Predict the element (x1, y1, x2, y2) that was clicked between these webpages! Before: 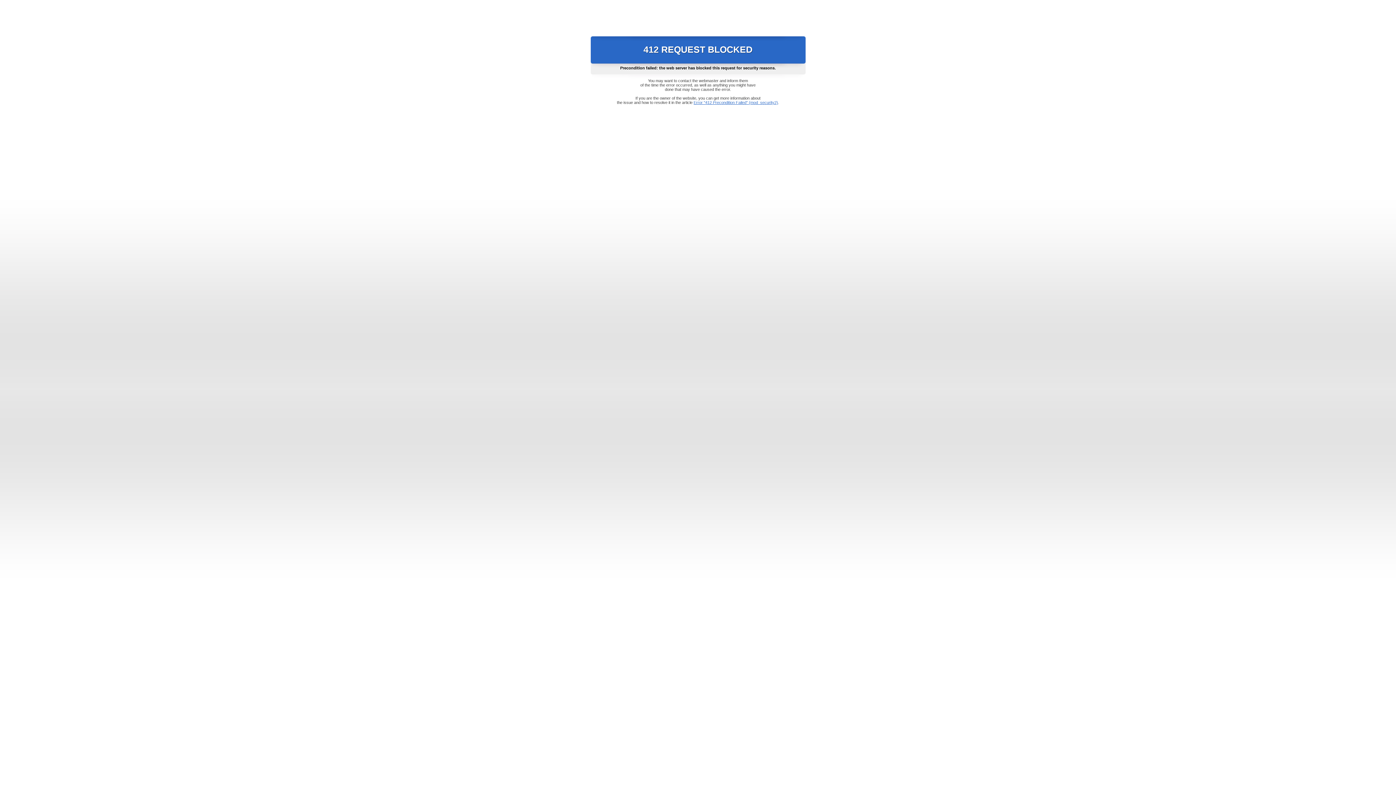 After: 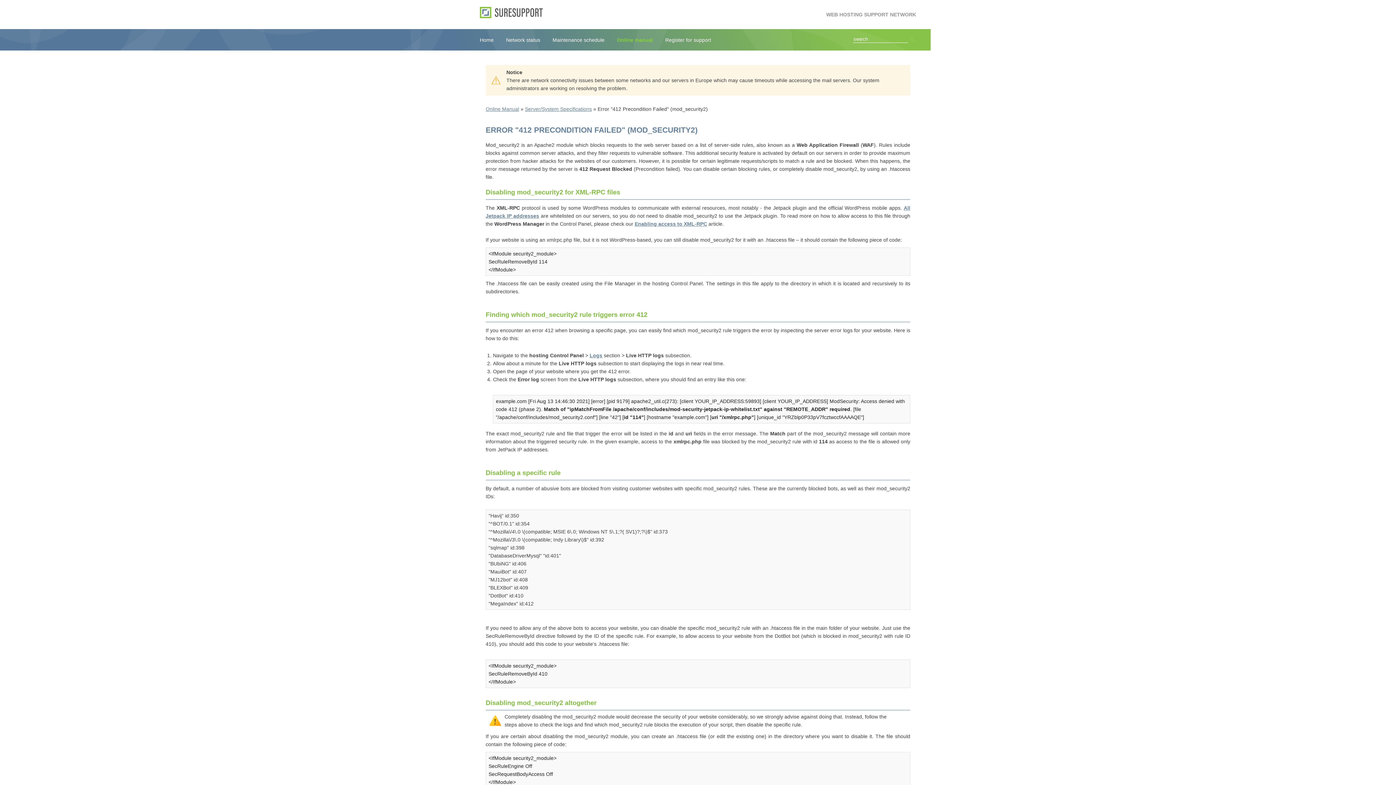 Action: label: Error "412 Precondition Failed" (mod_security2) bbox: (693, 100, 778, 104)